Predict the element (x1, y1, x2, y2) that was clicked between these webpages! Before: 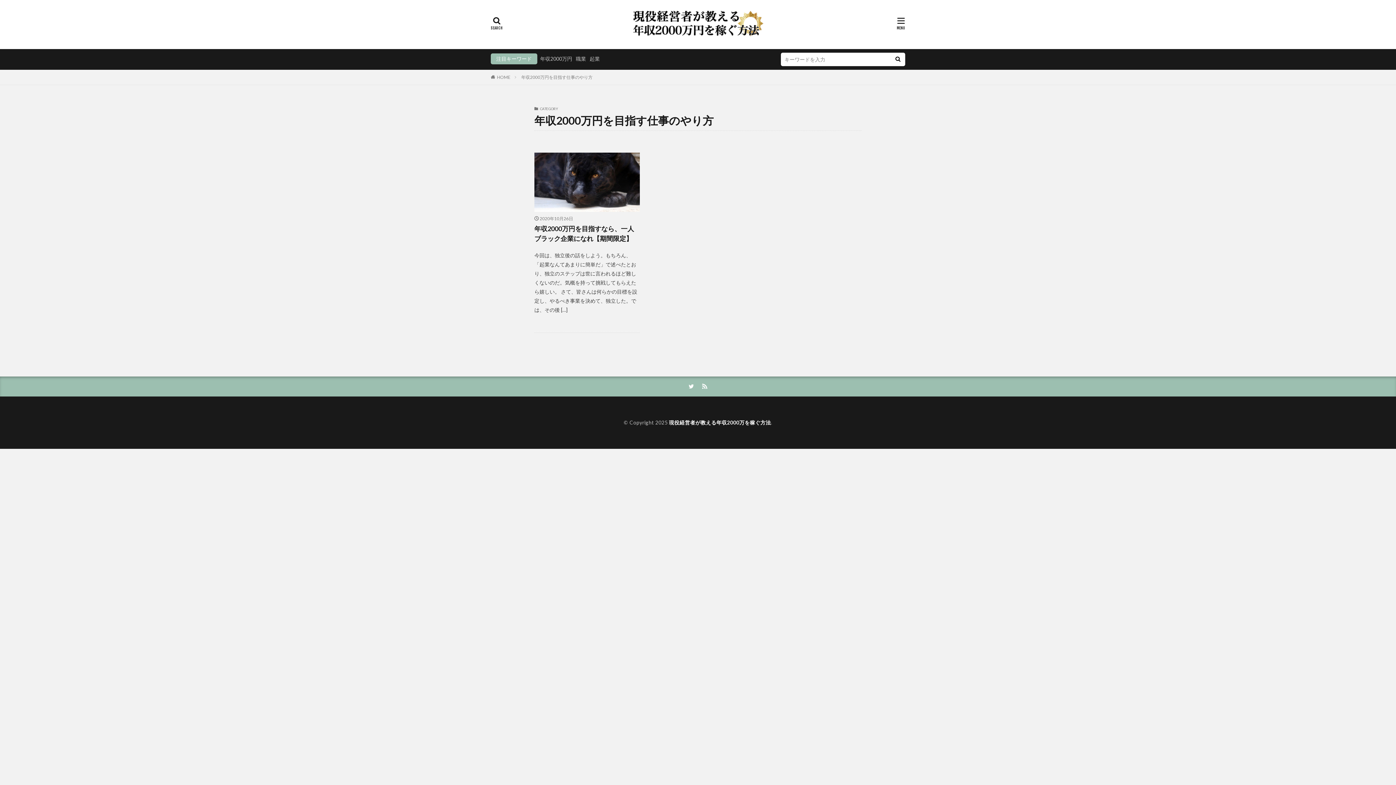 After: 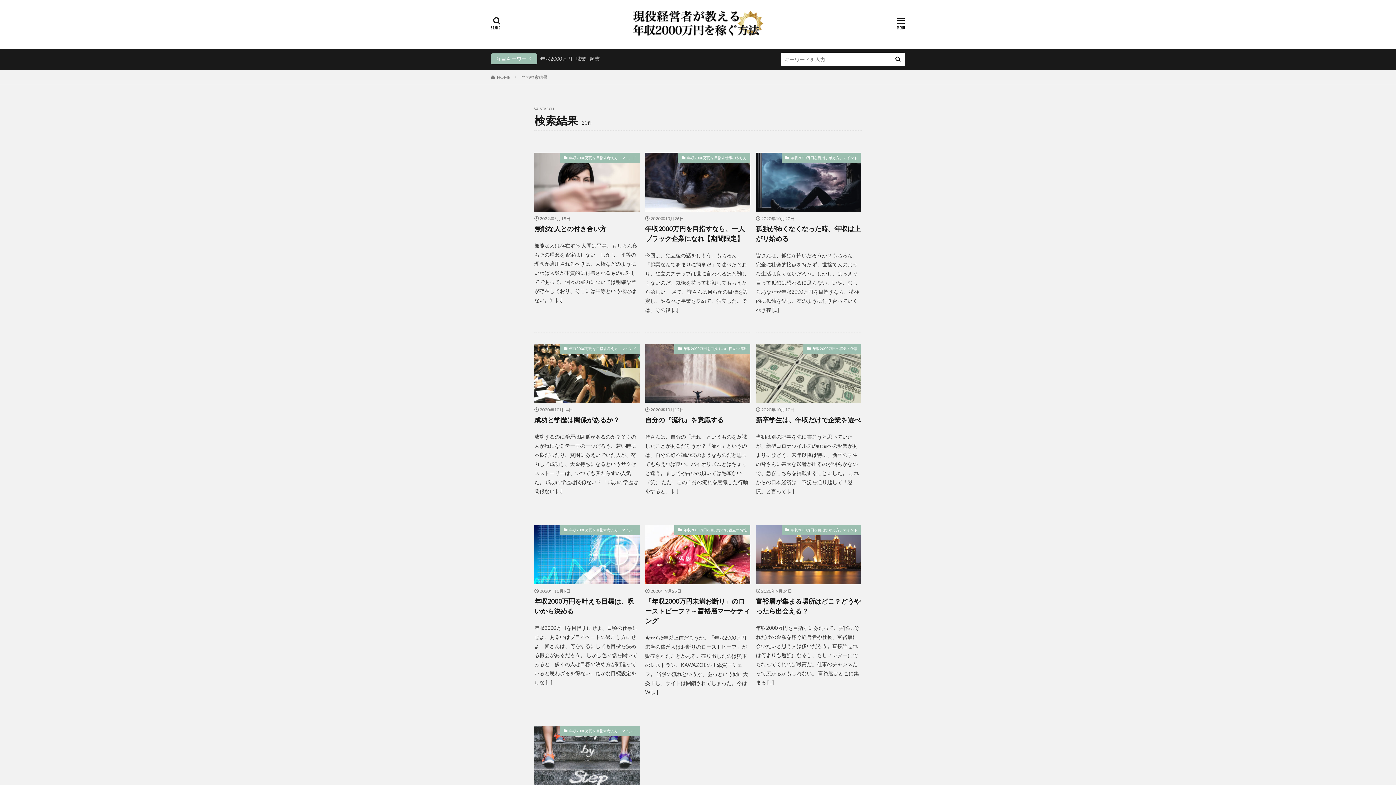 Action: bbox: (890, 52, 905, 66)